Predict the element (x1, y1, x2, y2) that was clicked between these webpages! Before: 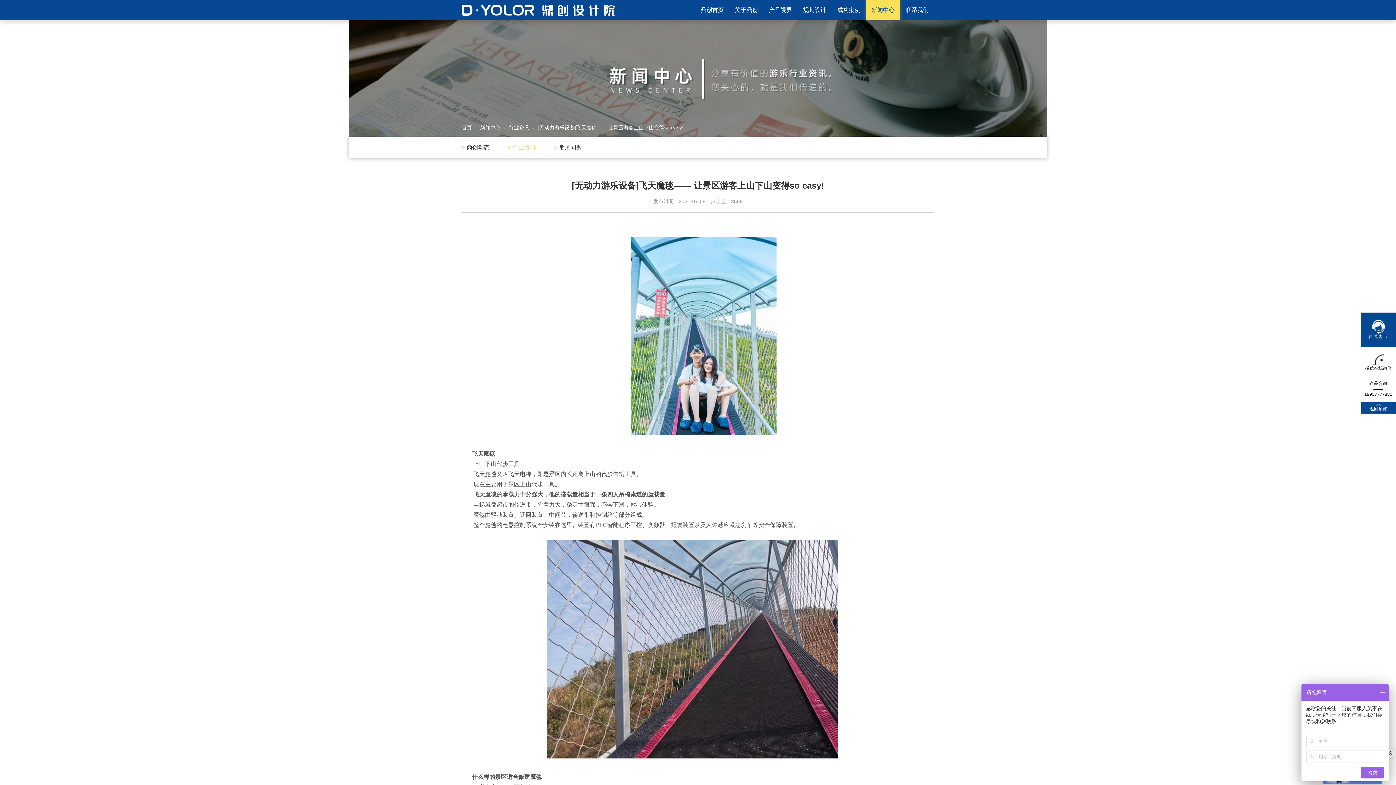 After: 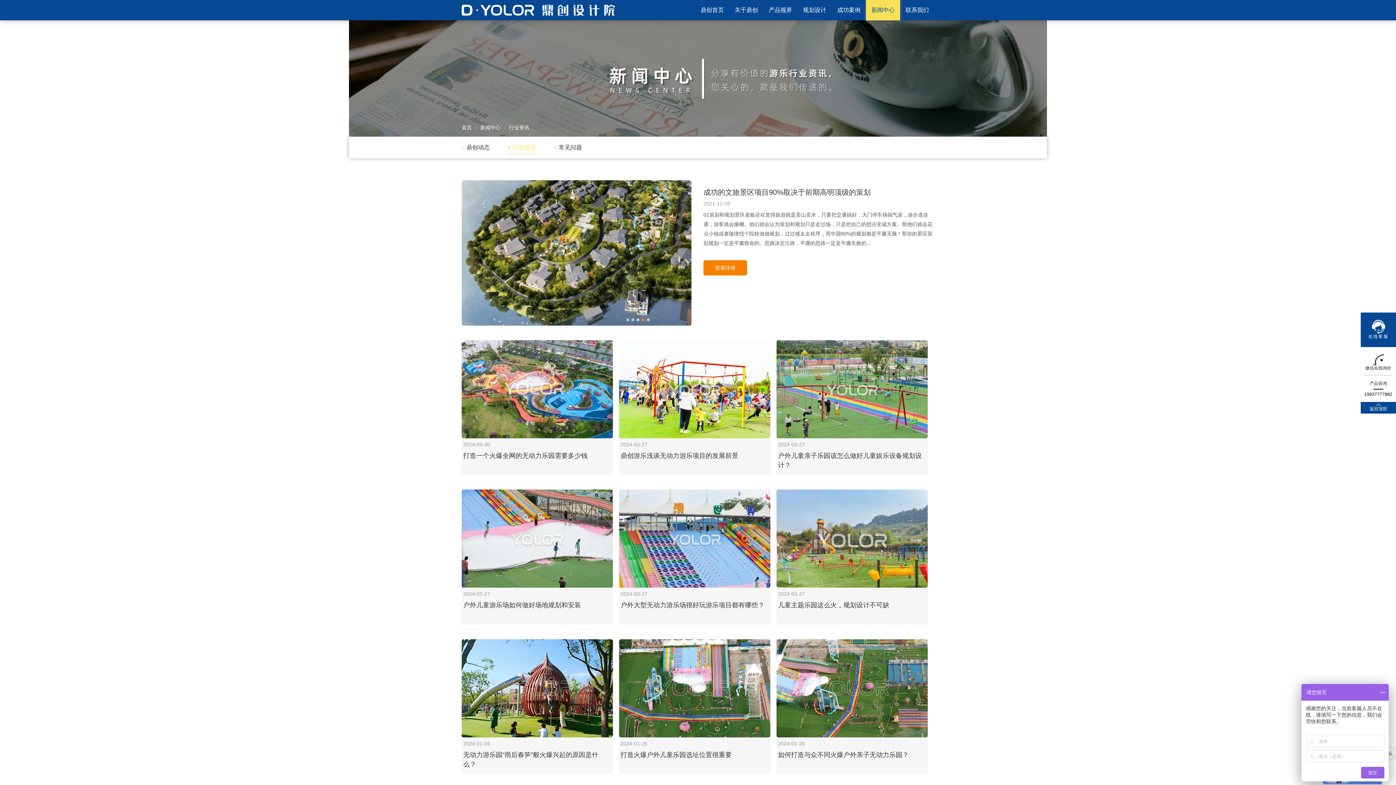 Action: label: 行业资讯 bbox: (509, 124, 529, 130)